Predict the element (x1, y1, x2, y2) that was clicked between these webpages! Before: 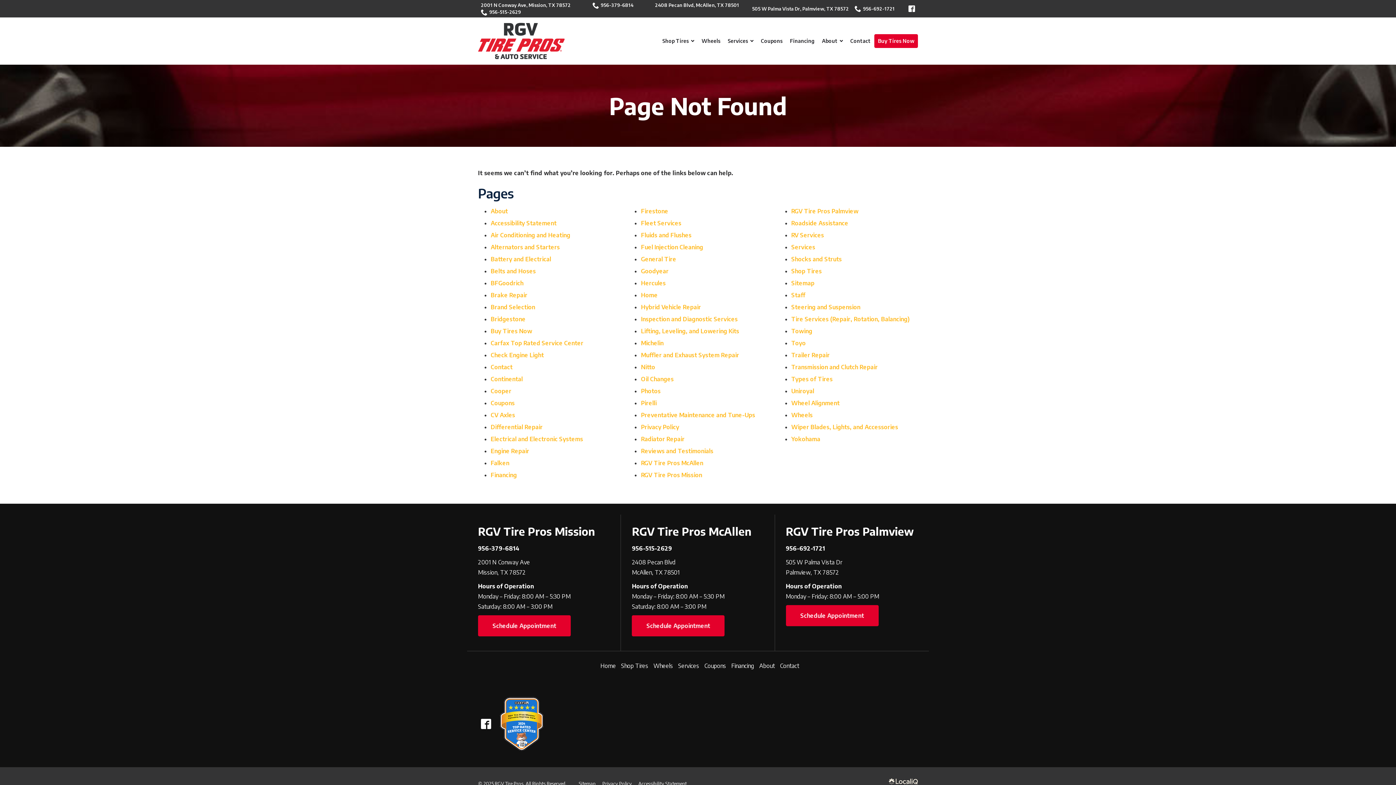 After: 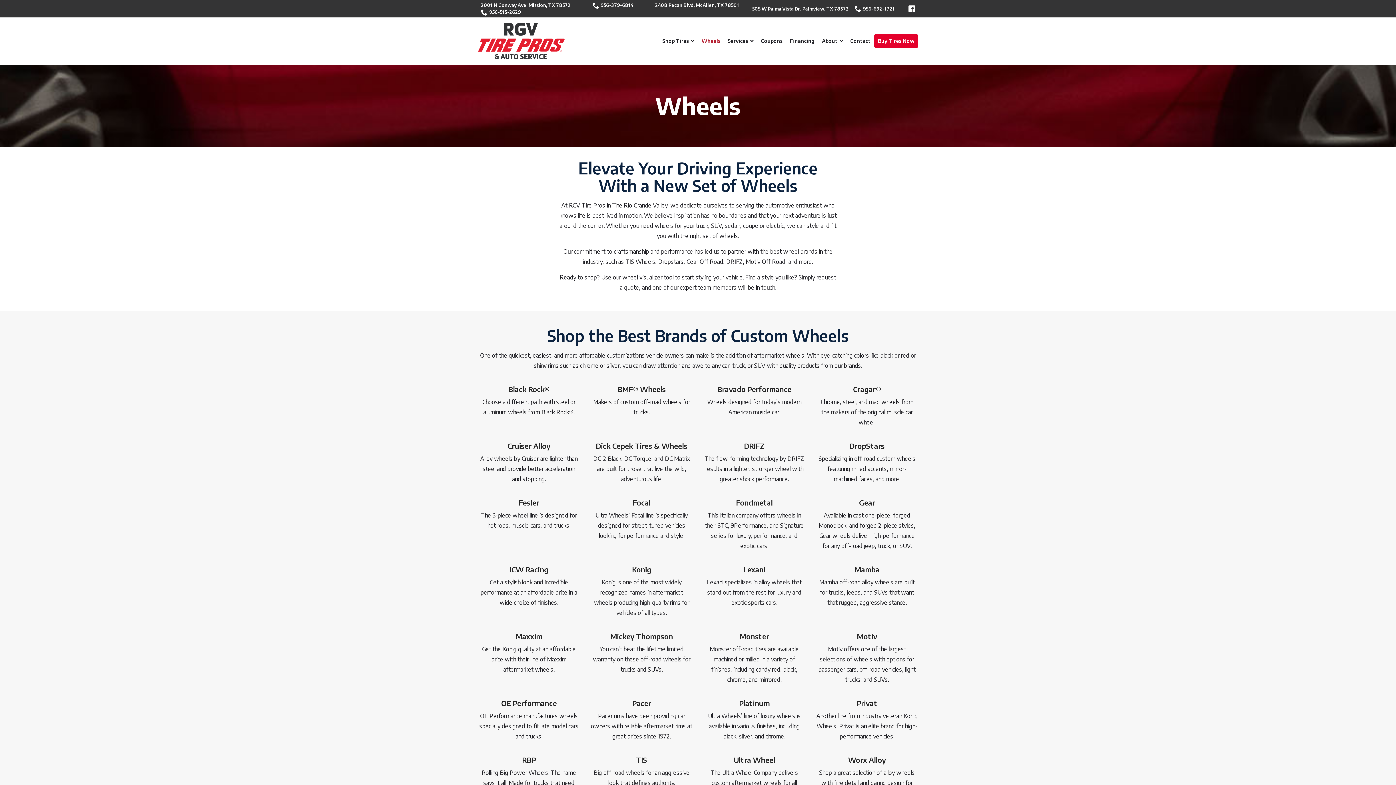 Action: bbox: (791, 411, 812, 418) label: Wheels